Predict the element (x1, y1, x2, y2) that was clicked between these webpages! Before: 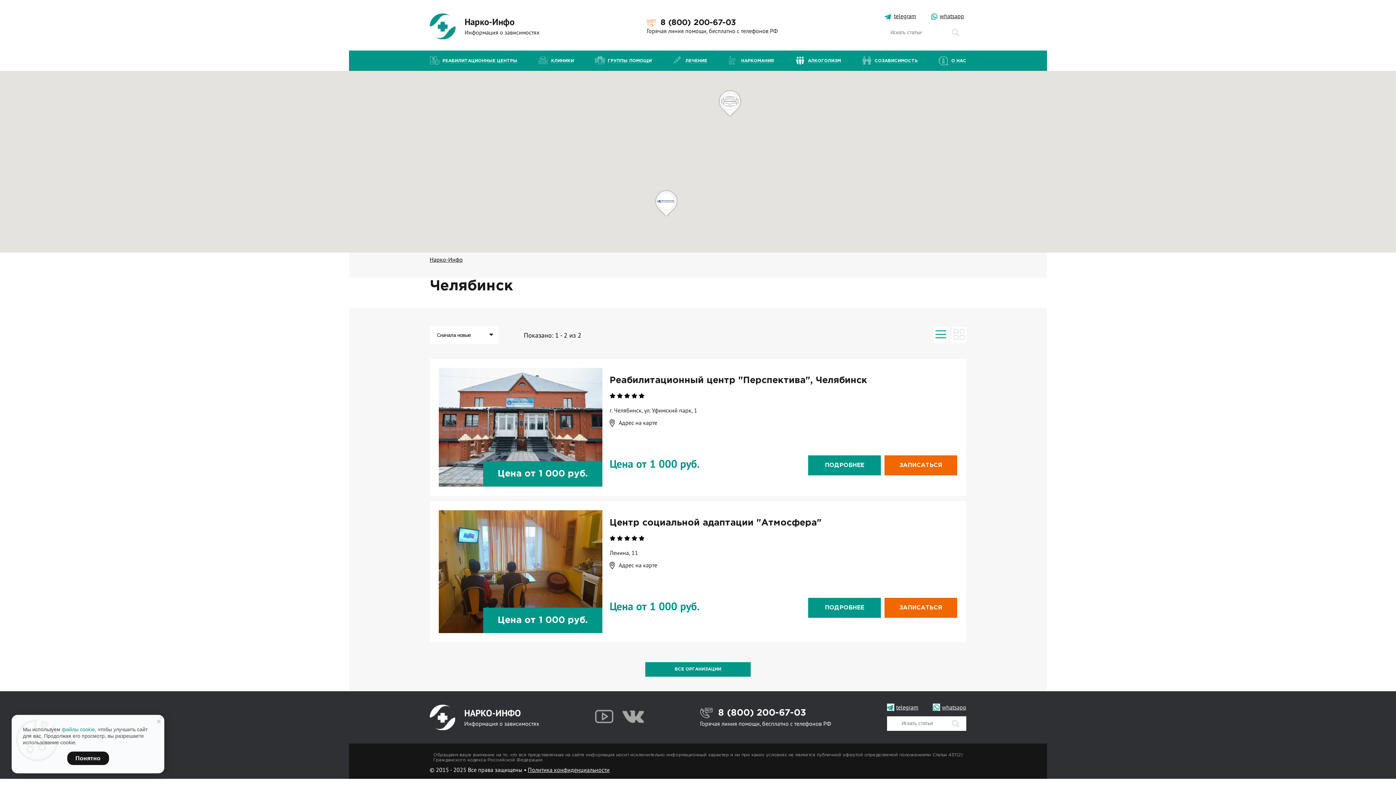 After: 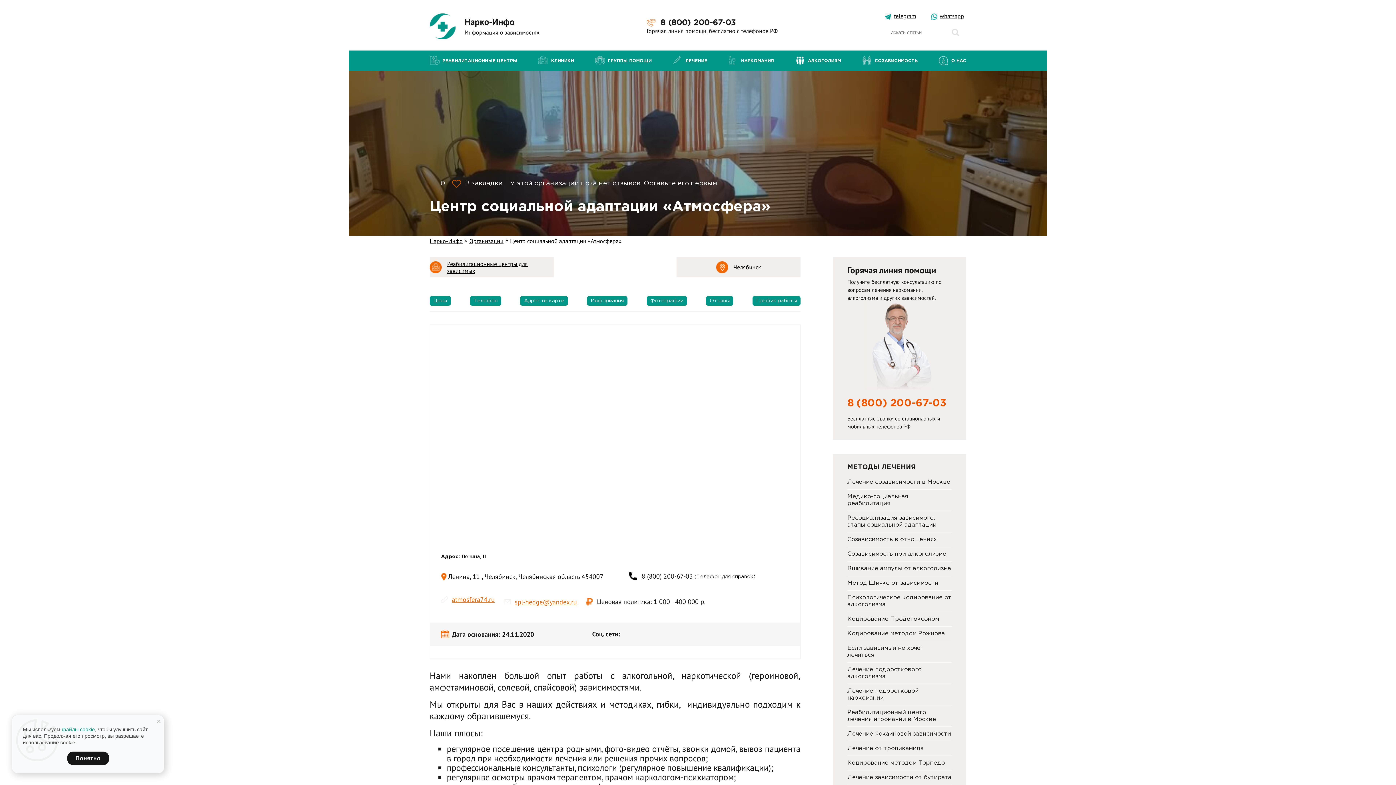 Action: label: ПОДРОБНЕЕ bbox: (808, 598, 881, 618)